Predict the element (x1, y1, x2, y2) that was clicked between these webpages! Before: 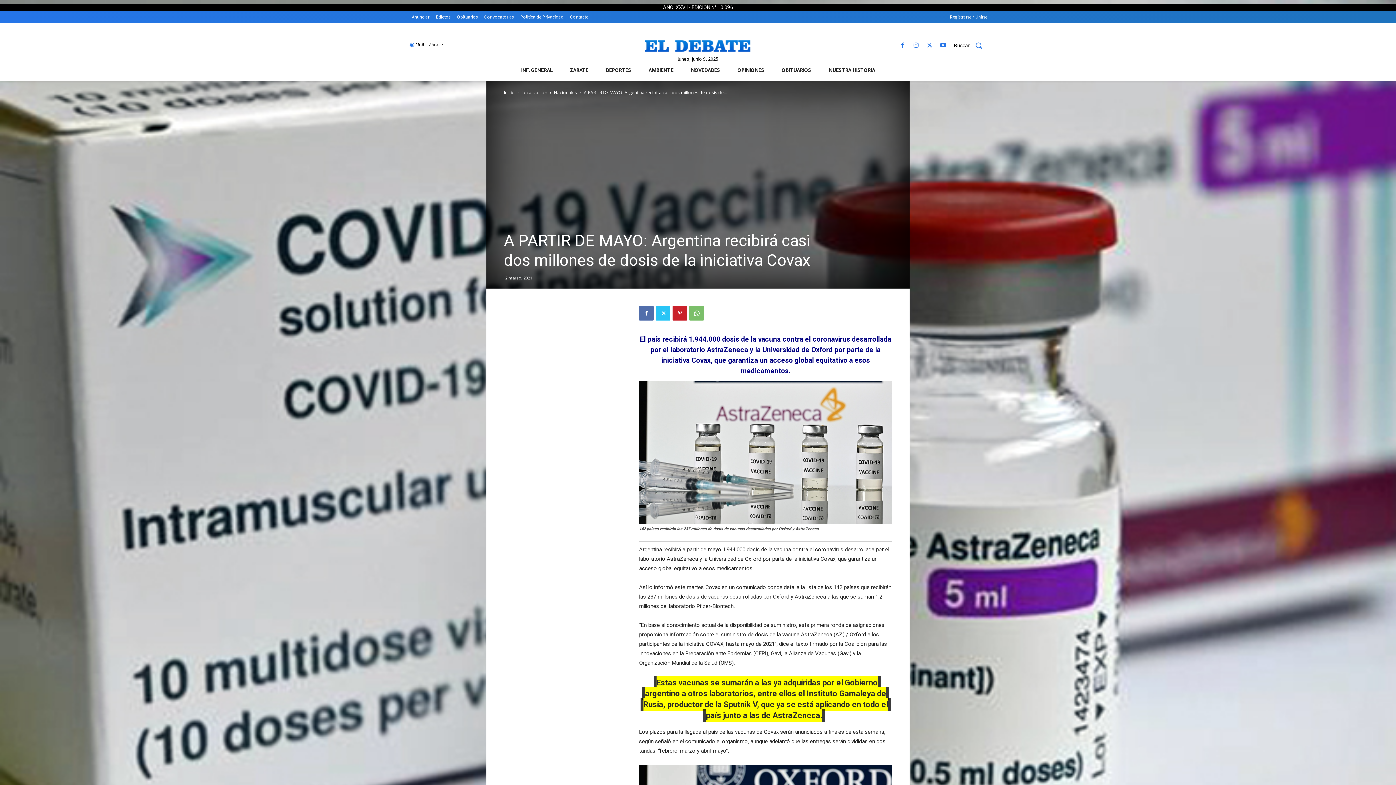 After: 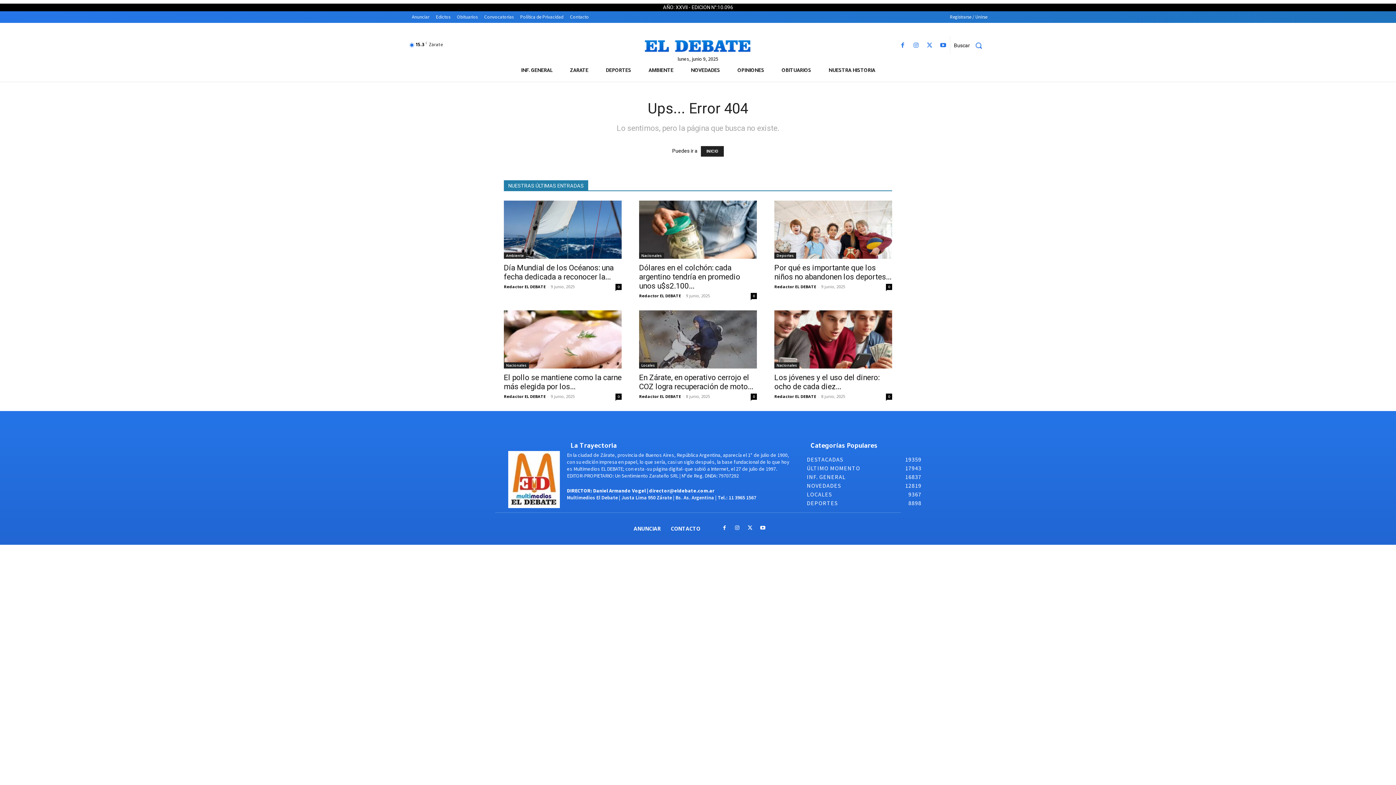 Action: label: Política de Privacidad bbox: (517, 13, 566, 21)